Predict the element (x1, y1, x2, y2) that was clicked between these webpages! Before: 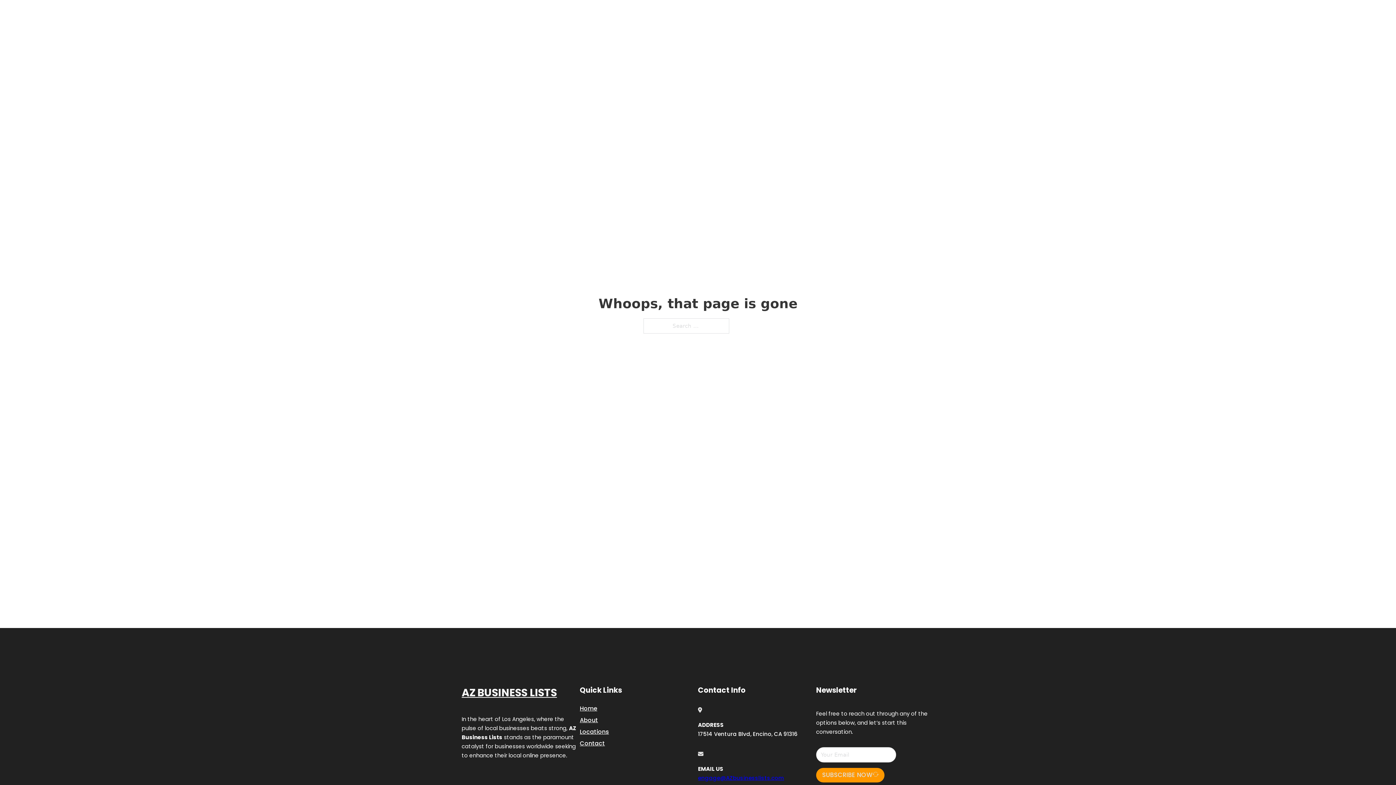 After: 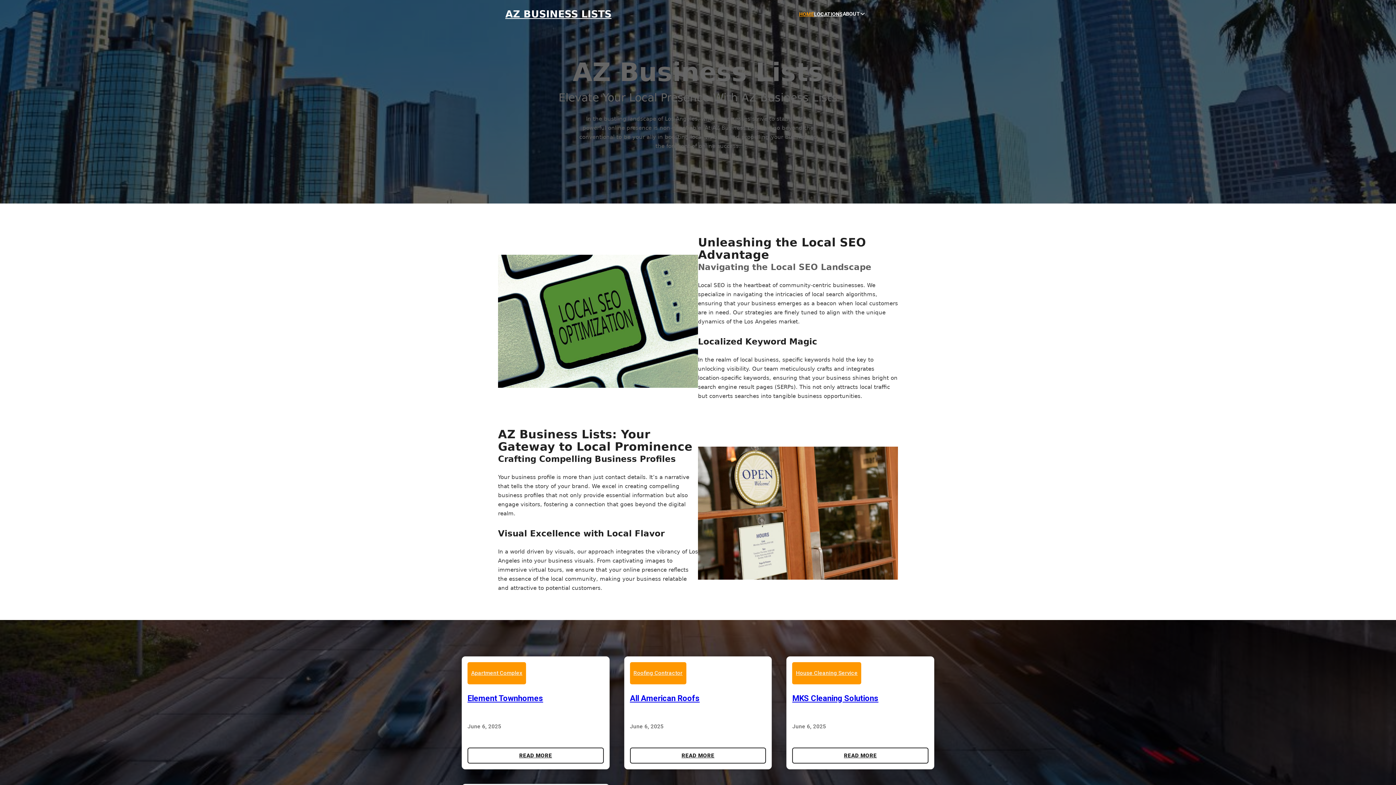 Action: bbox: (799, 10, 814, 18) label: HOME